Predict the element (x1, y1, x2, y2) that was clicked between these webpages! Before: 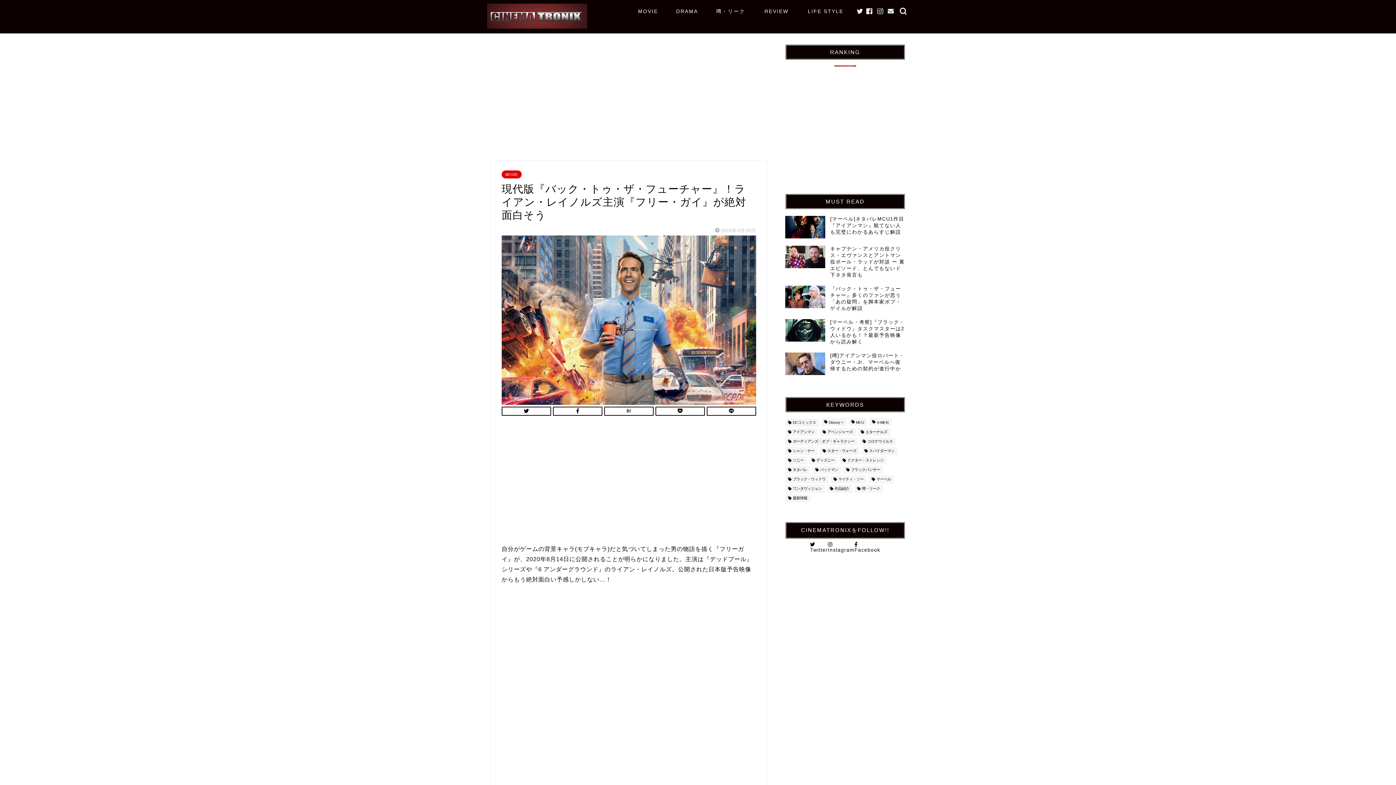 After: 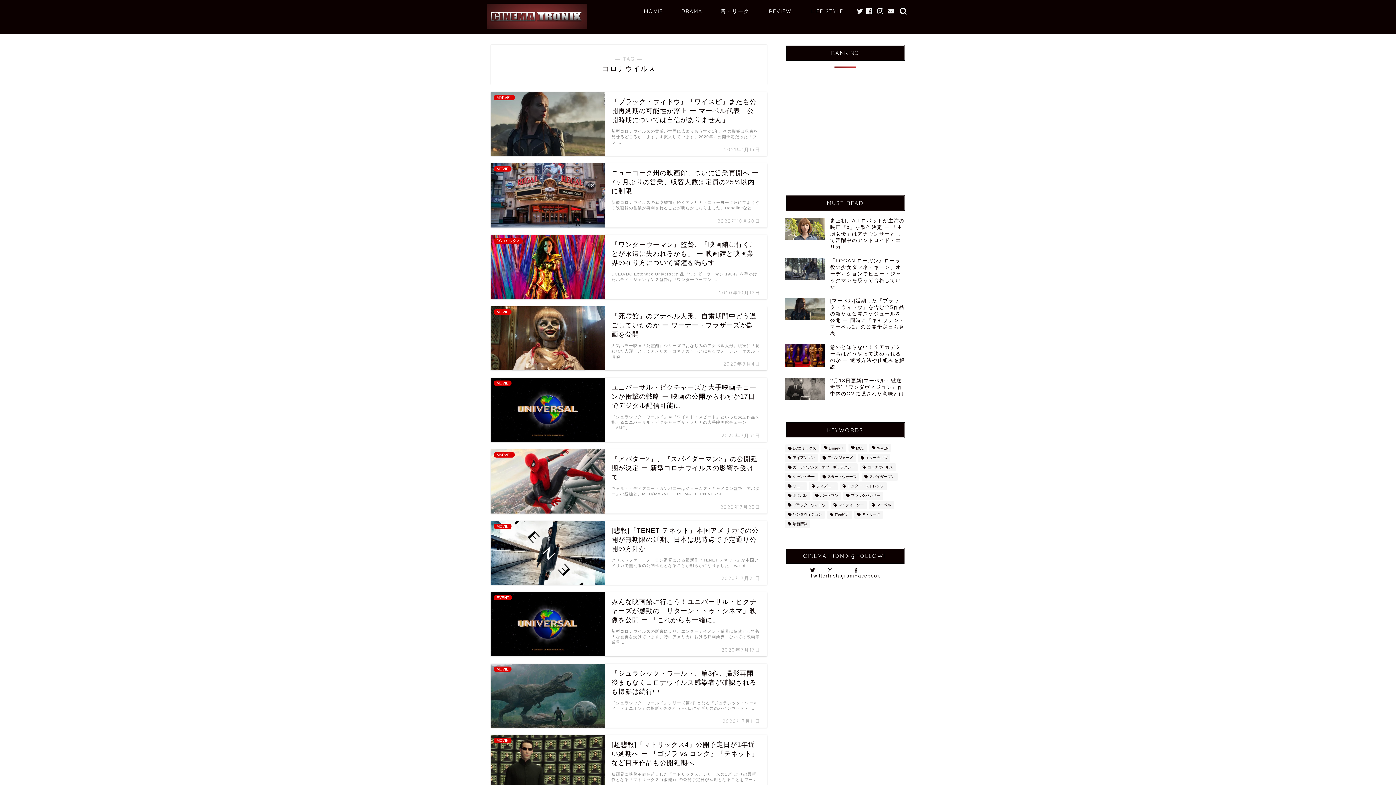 Action: bbox: (859, 437, 895, 445) label: コロナウイルス (77個の項目)